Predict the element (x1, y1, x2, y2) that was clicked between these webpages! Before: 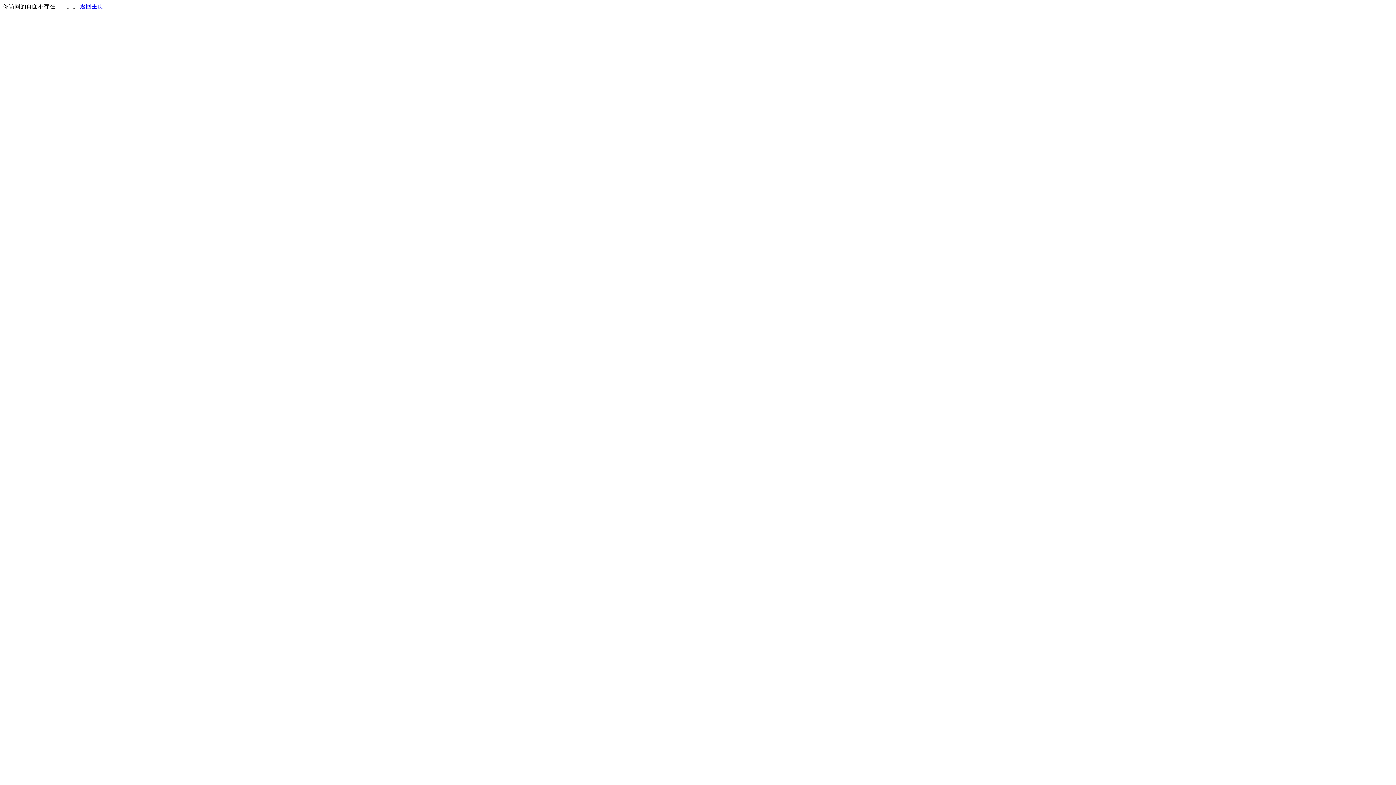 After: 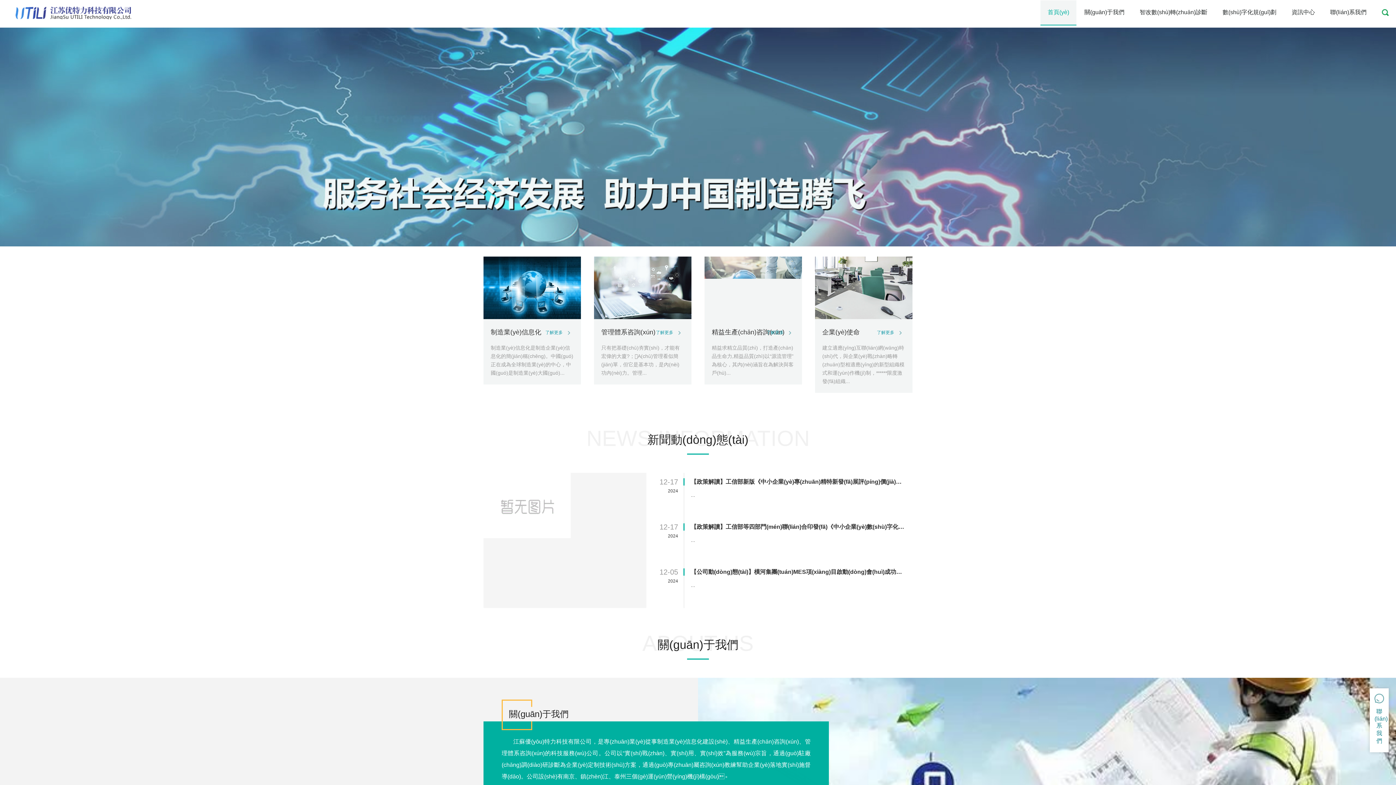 Action: label: 返回主页 bbox: (80, 3, 103, 9)